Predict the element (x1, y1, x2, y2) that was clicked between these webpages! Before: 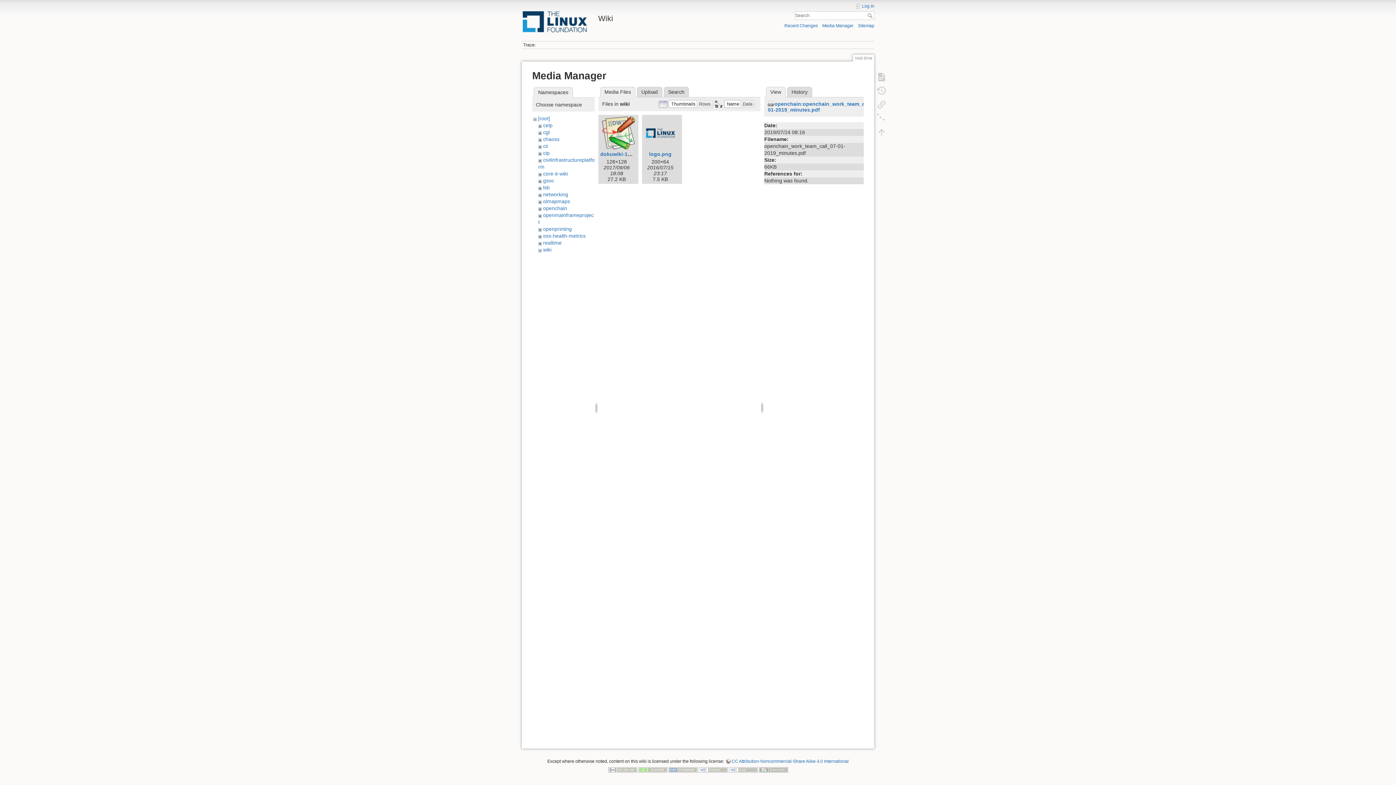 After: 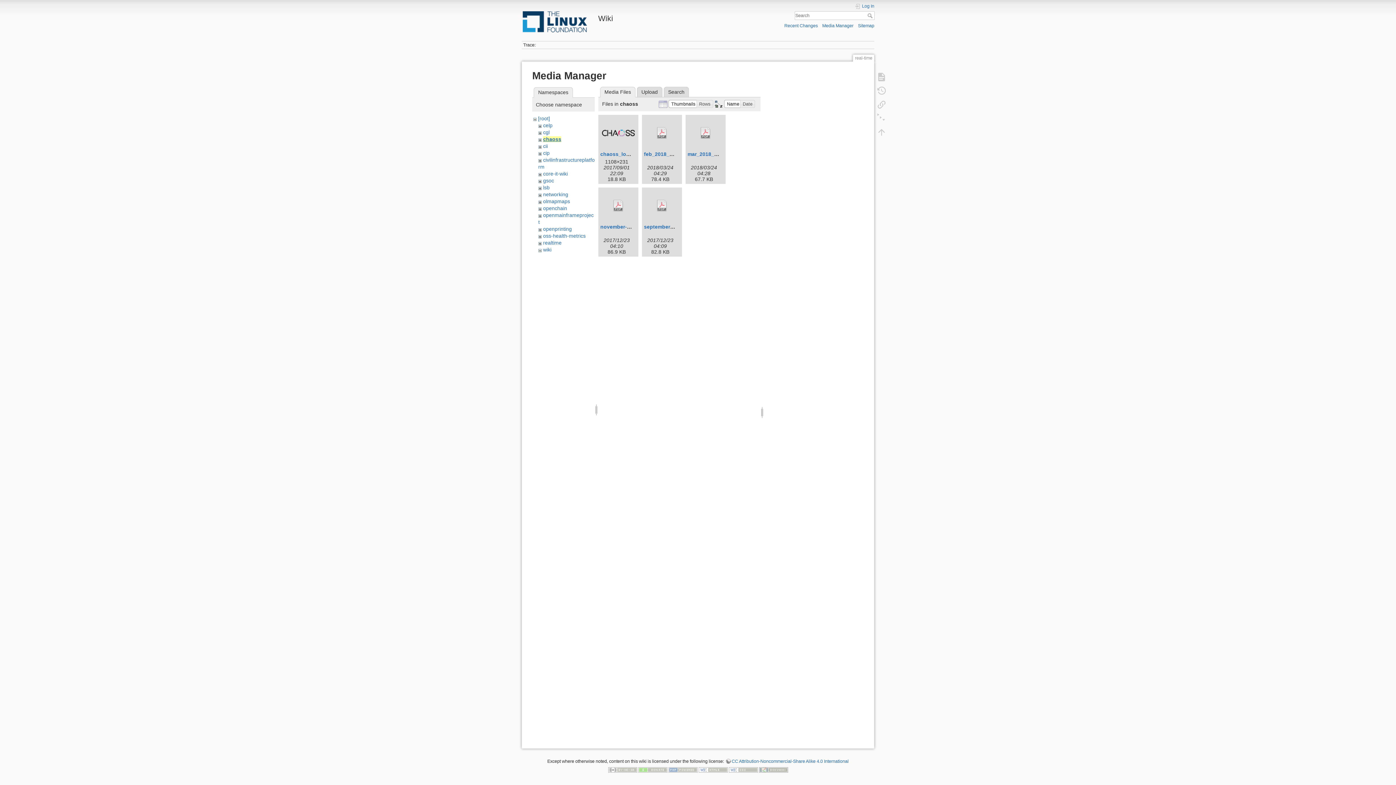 Action: bbox: (543, 136, 559, 142) label: chaoss